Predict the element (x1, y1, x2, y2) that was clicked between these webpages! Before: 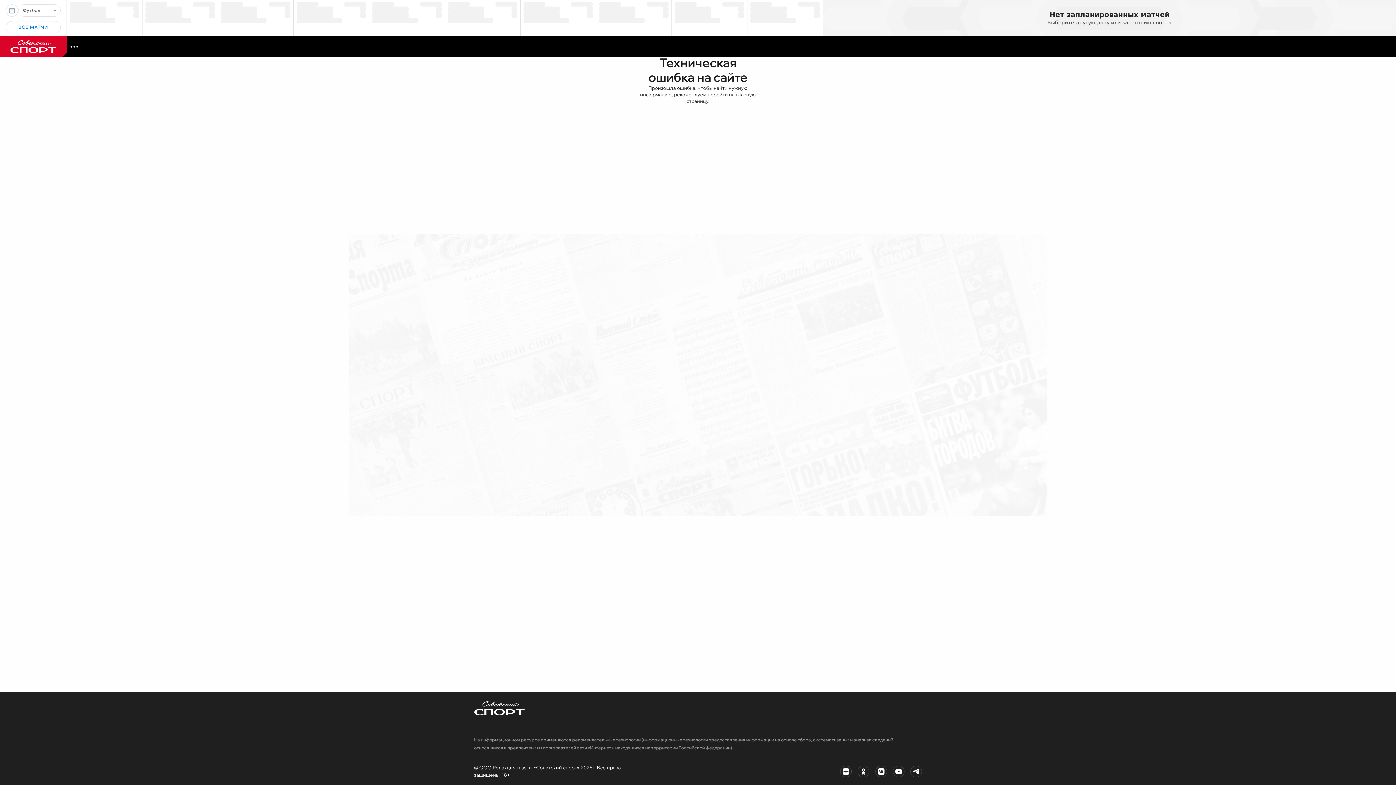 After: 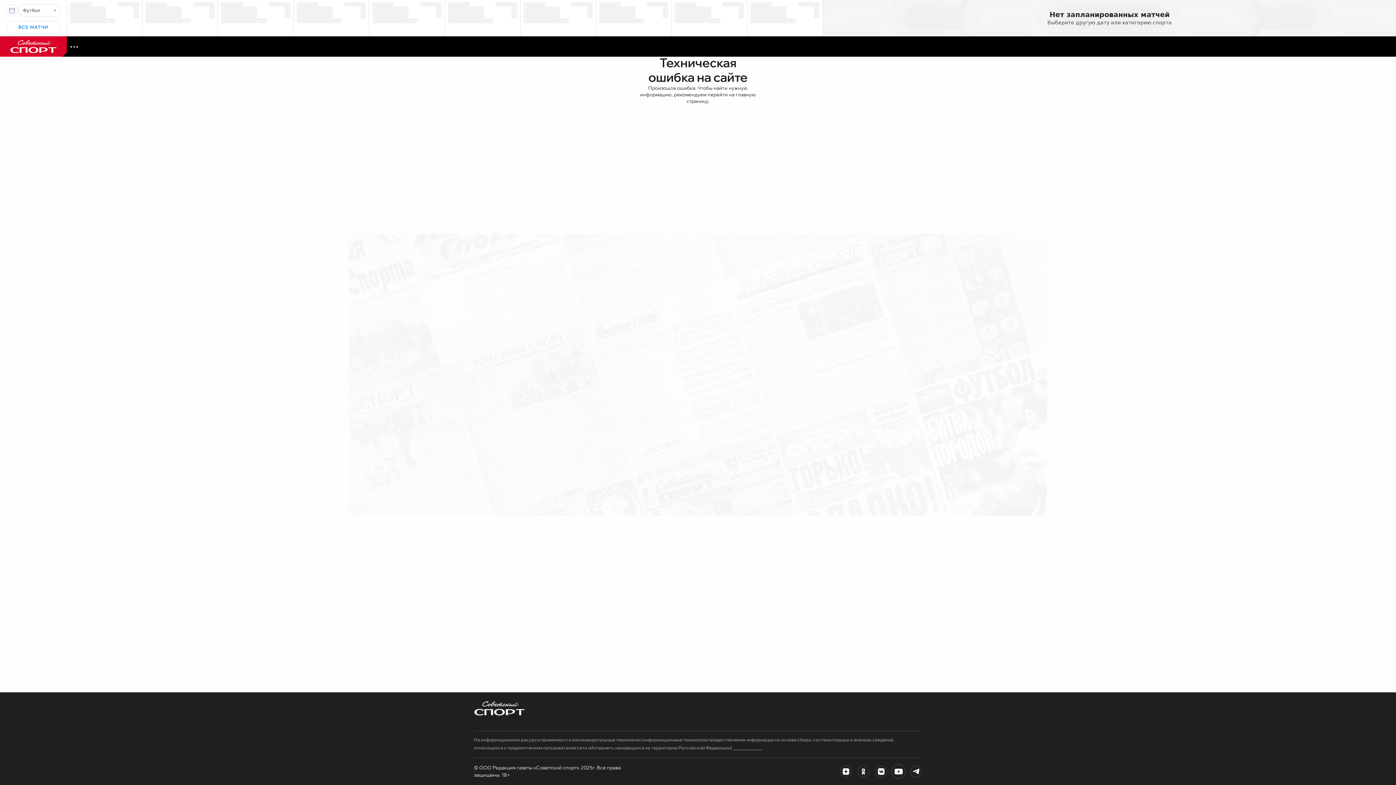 Action: bbox: (893, 766, 904, 777)